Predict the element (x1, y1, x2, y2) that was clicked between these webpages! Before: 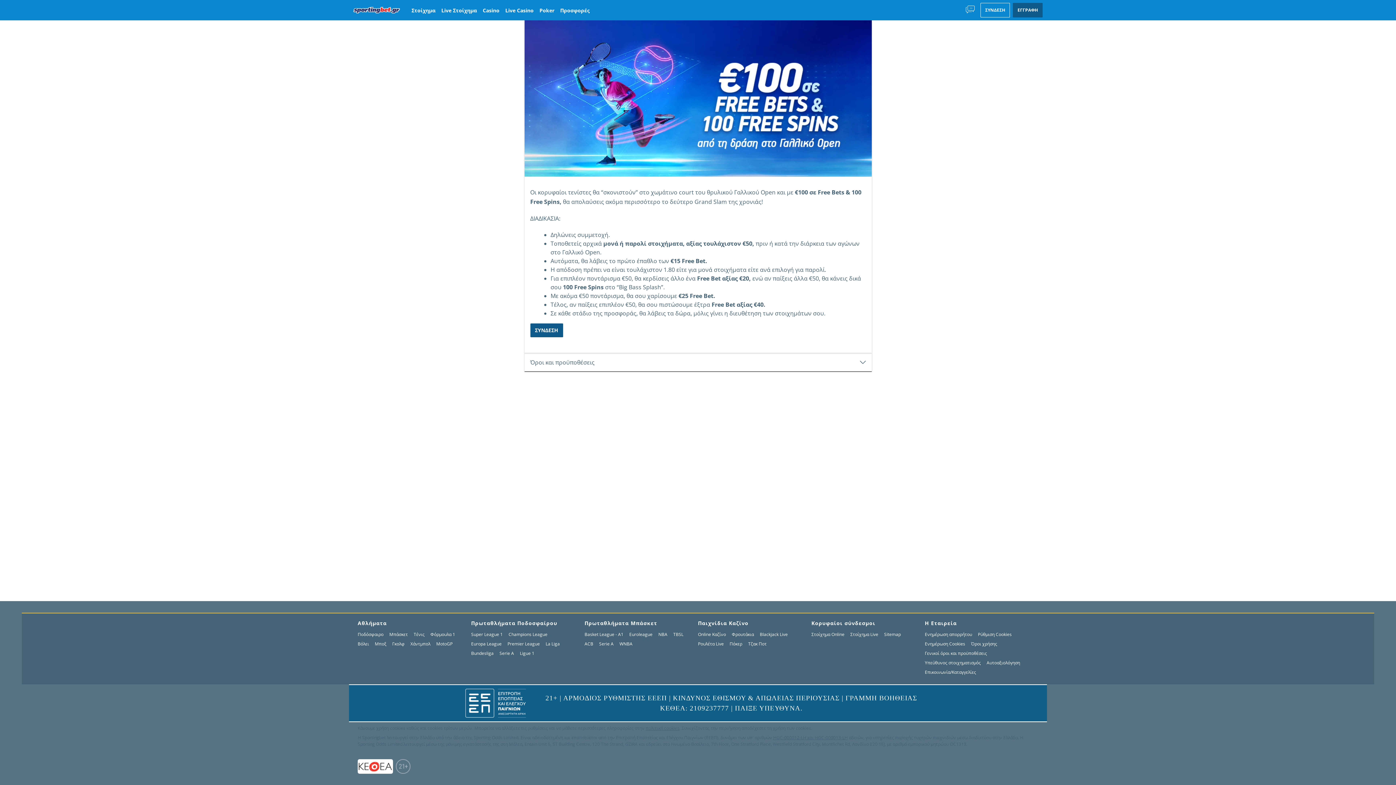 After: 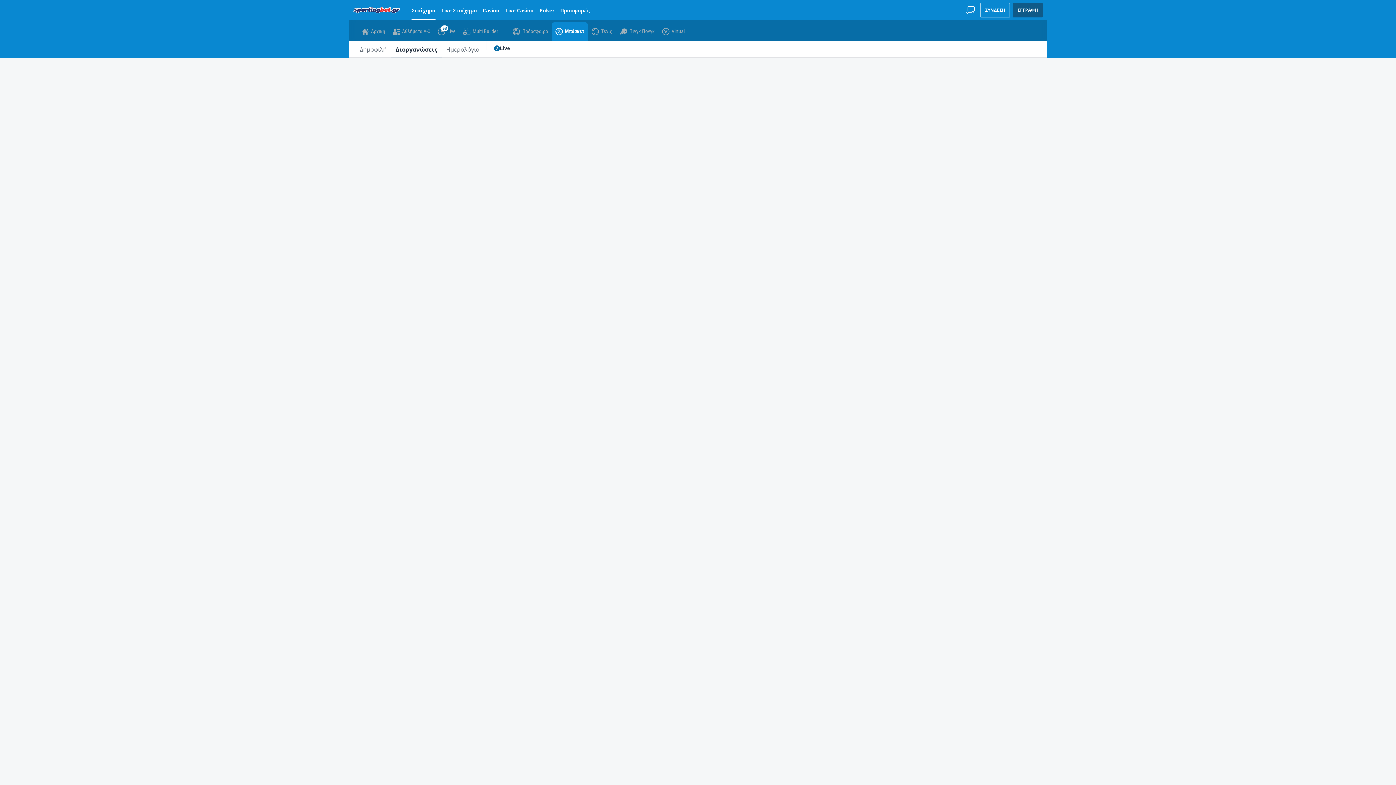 Action: label: WNBA bbox: (619, 641, 632, 647)